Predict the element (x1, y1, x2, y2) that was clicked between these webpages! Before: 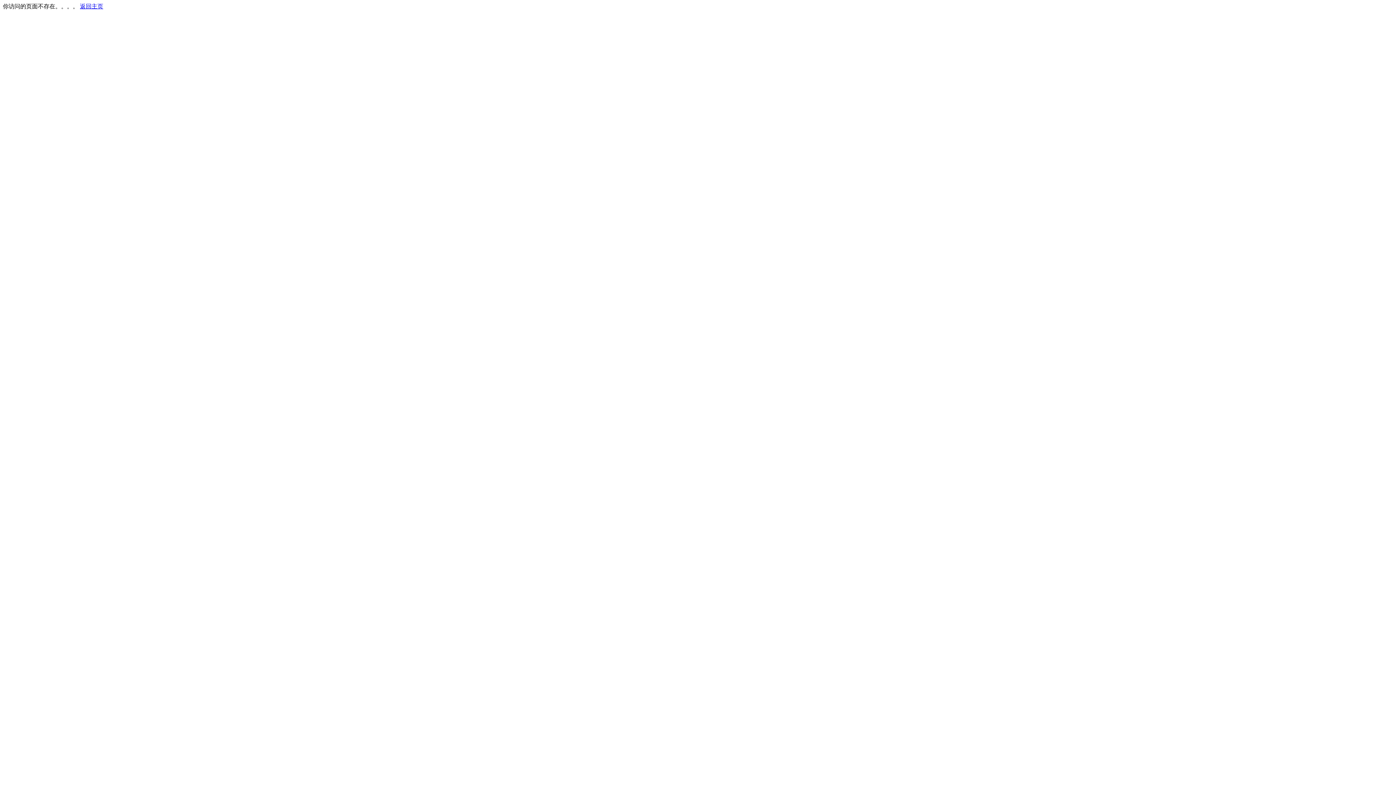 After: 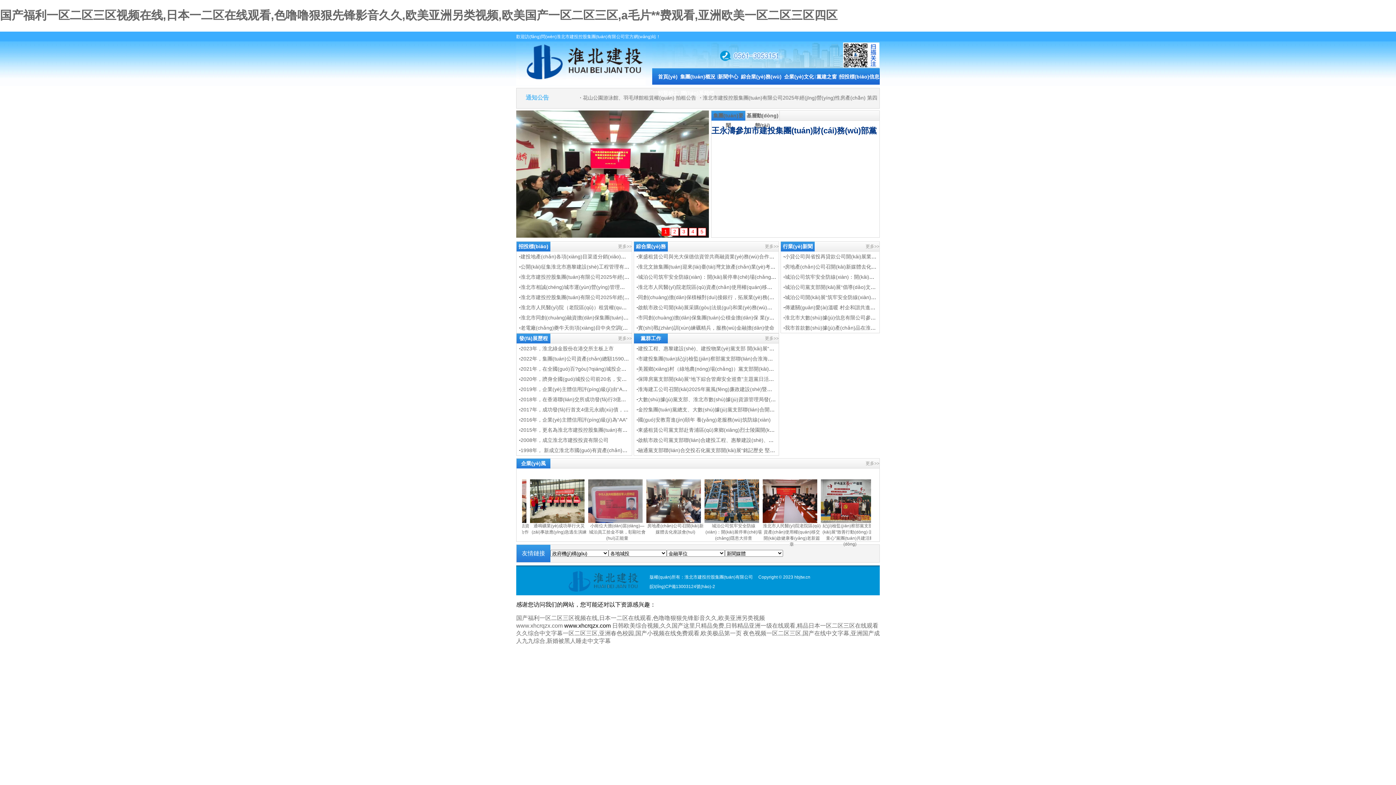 Action: bbox: (80, 3, 103, 9) label: 返回主页